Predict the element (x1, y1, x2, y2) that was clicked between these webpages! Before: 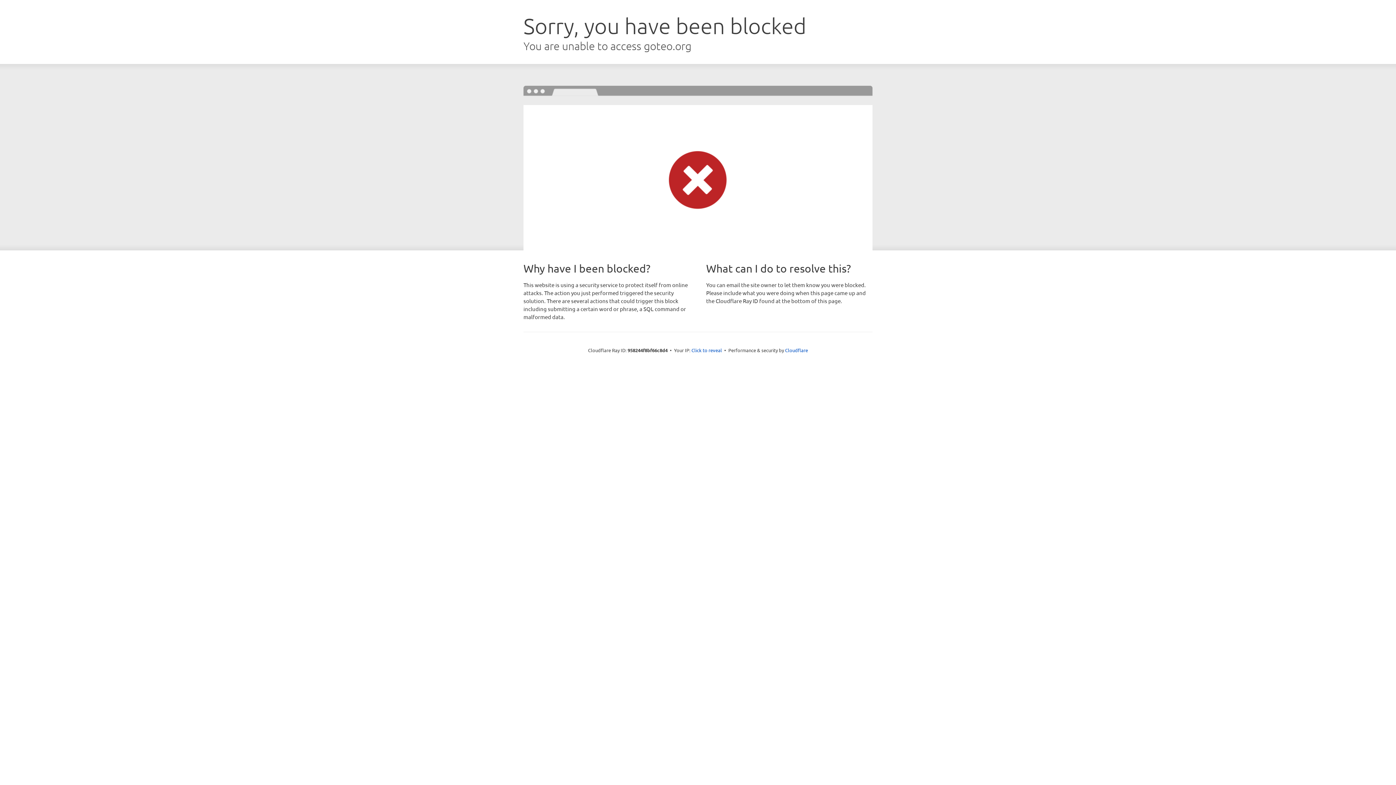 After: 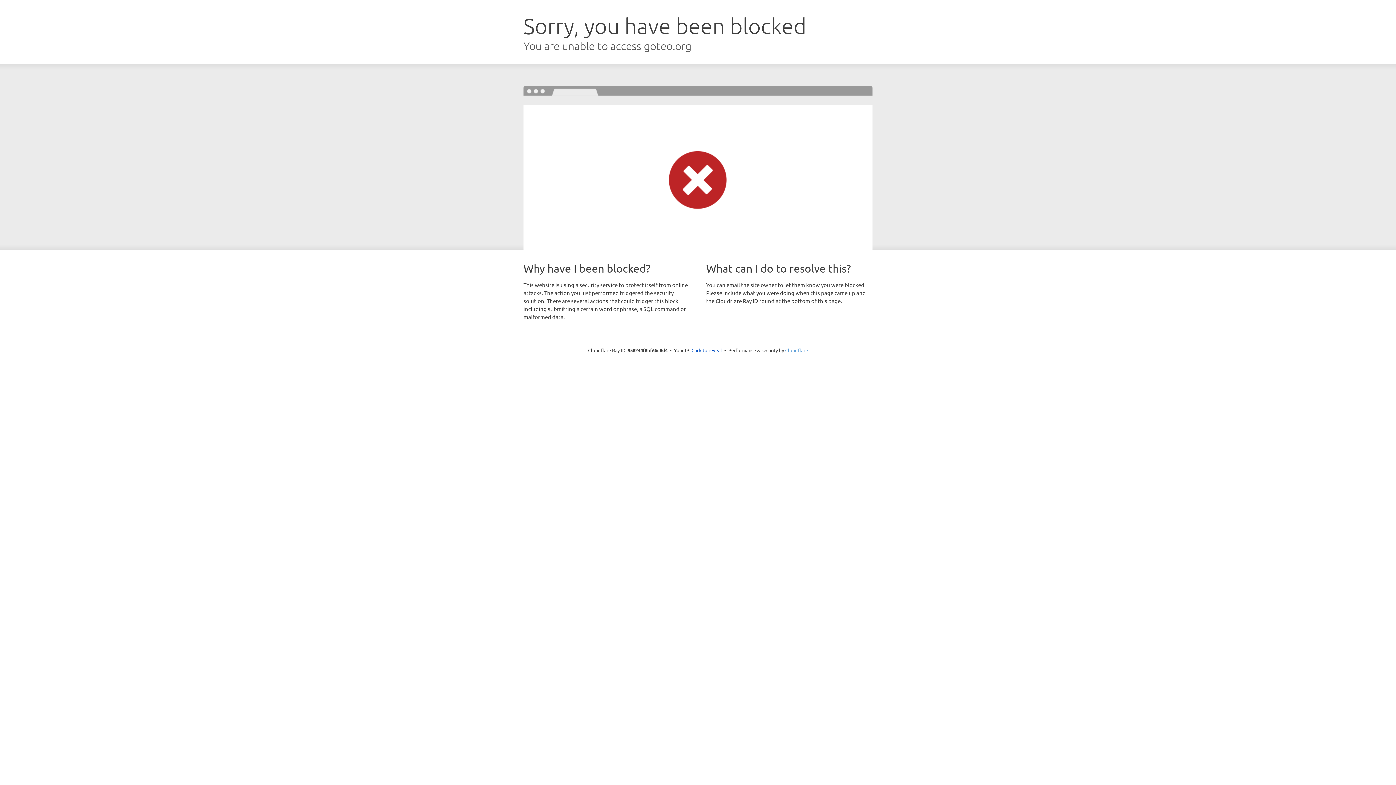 Action: bbox: (785, 347, 808, 353) label: Cloudflare